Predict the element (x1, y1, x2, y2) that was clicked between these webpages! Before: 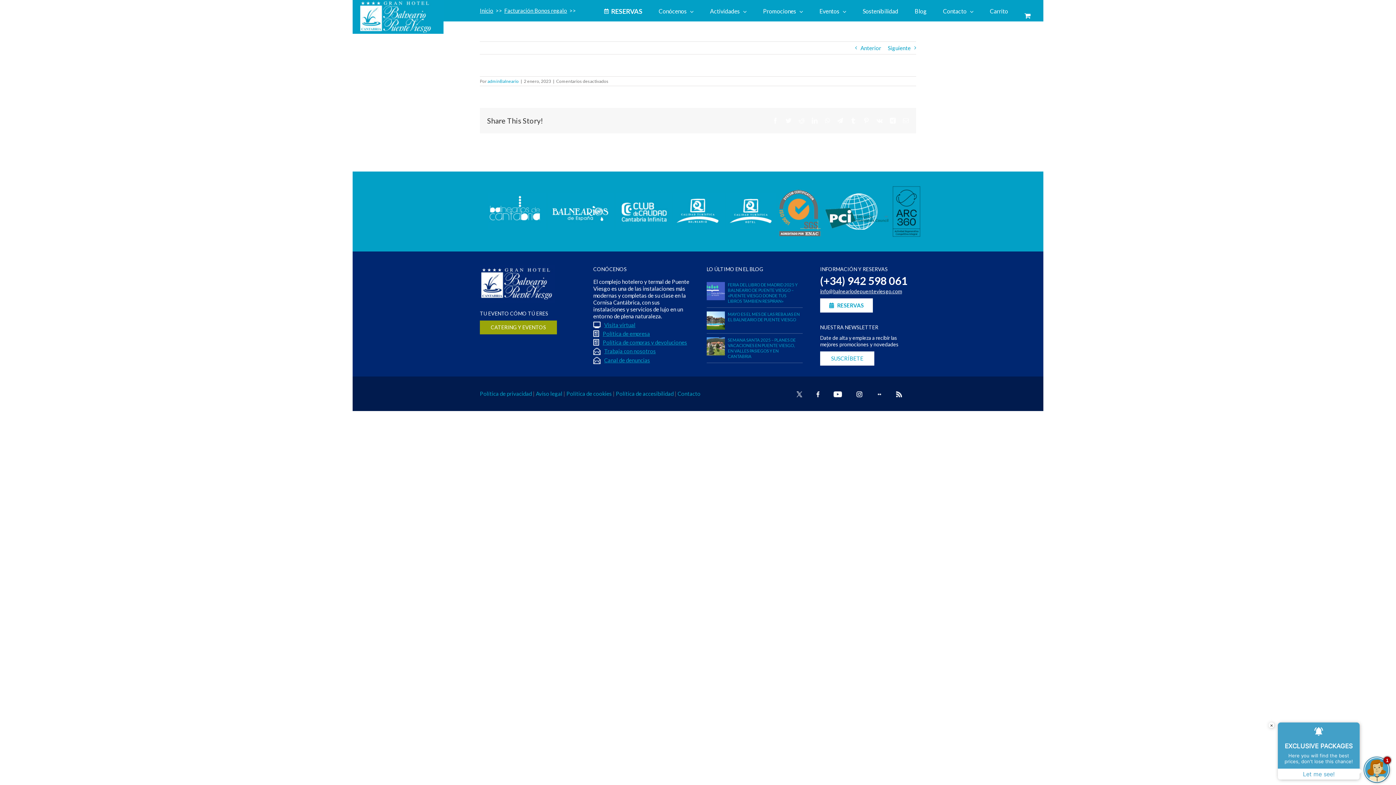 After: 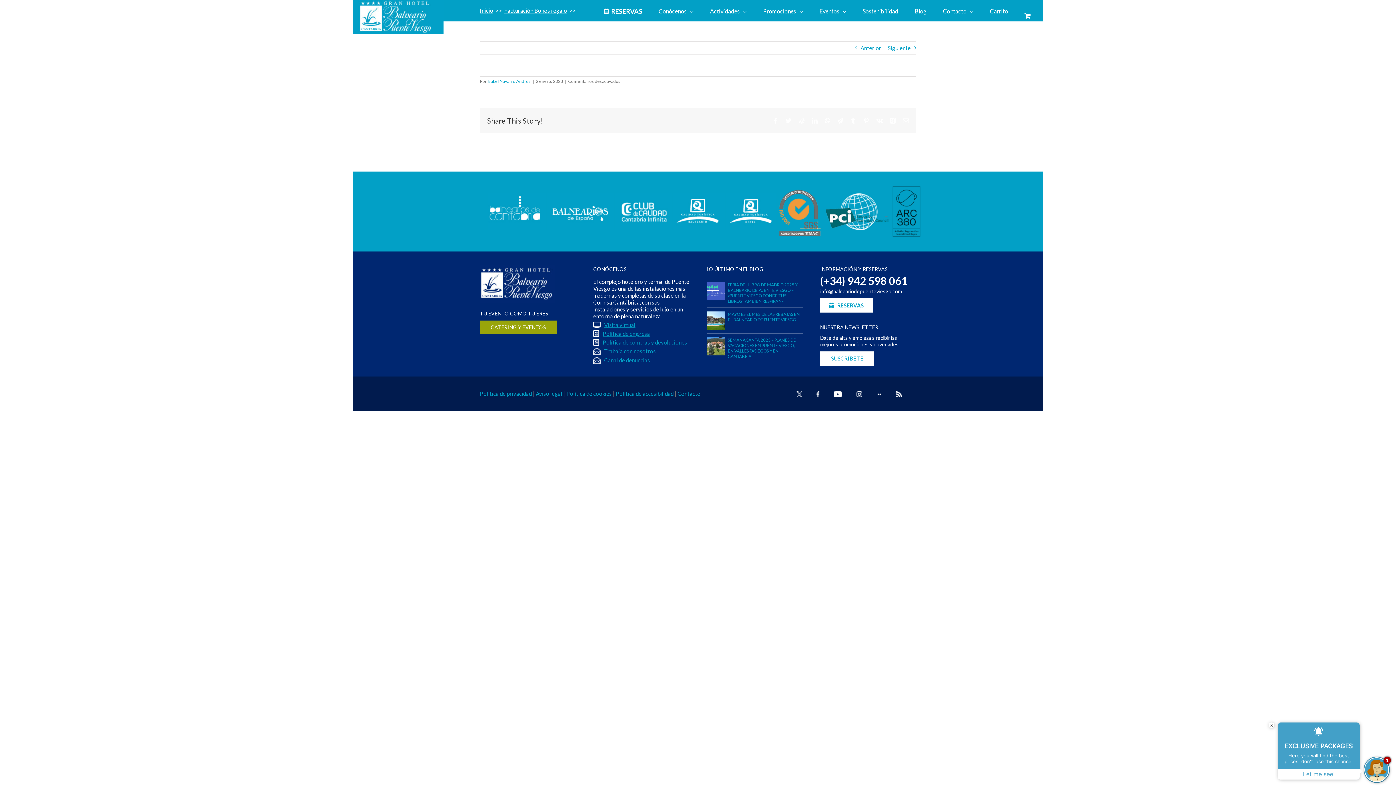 Action: bbox: (888, 41, 910, 54) label: Siguiente